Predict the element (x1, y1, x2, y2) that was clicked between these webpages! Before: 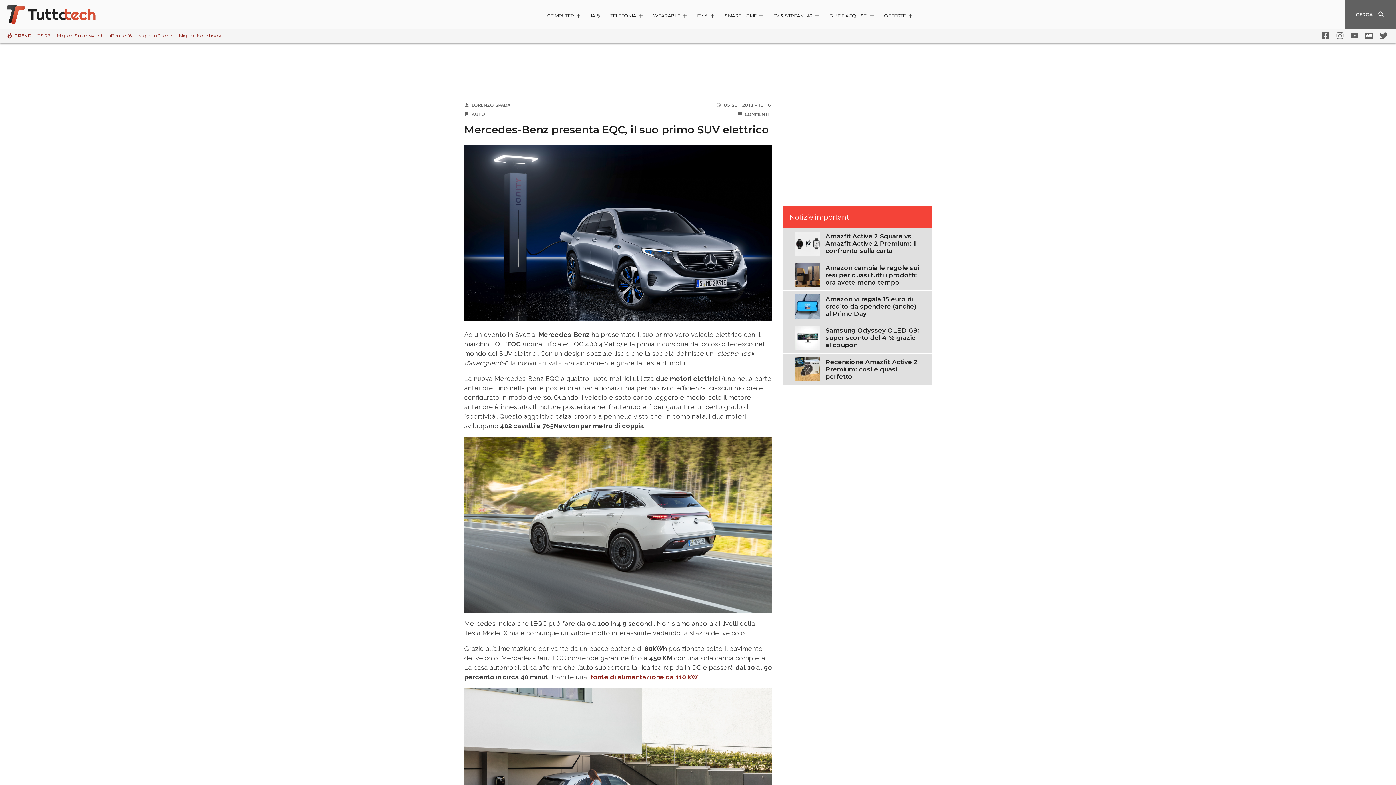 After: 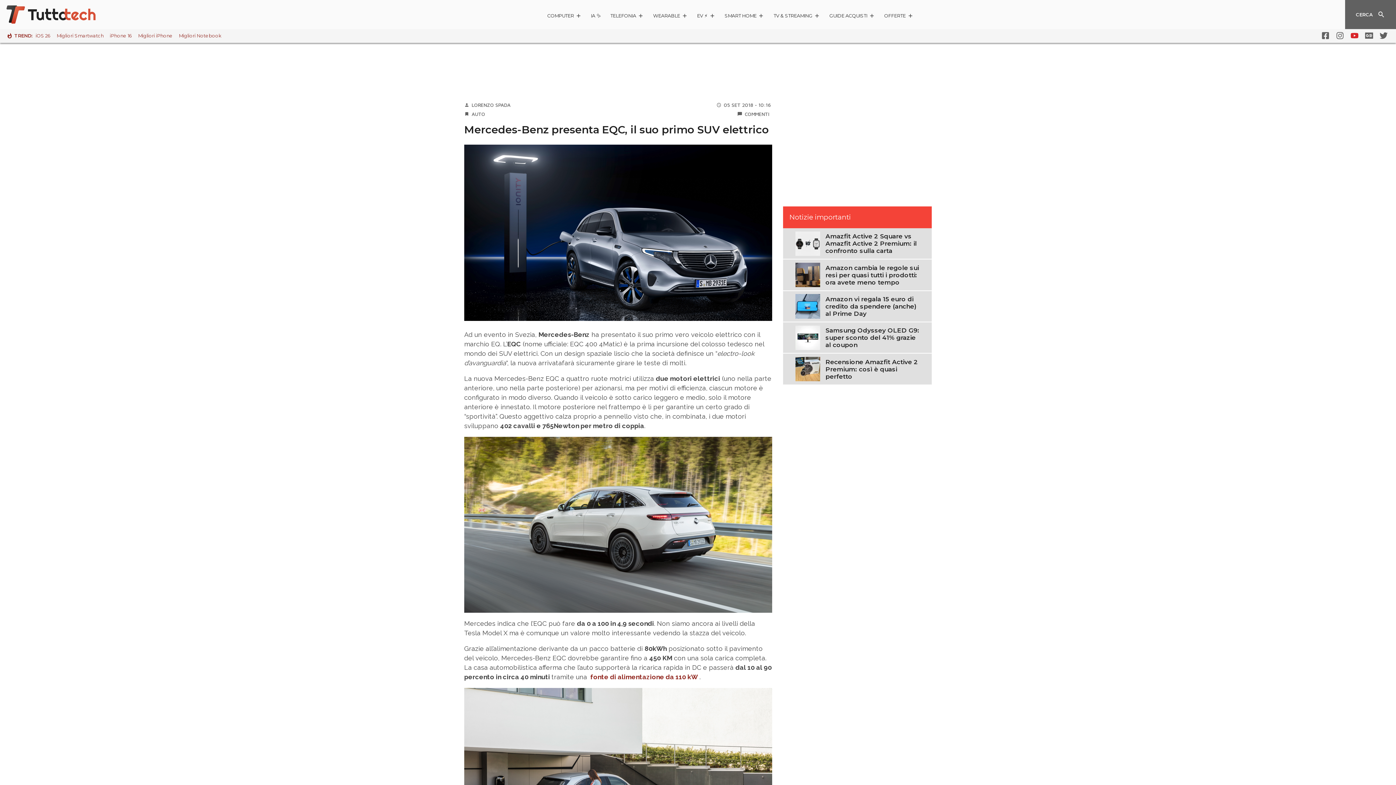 Action: bbox: (1346, 28, 1360, 42)